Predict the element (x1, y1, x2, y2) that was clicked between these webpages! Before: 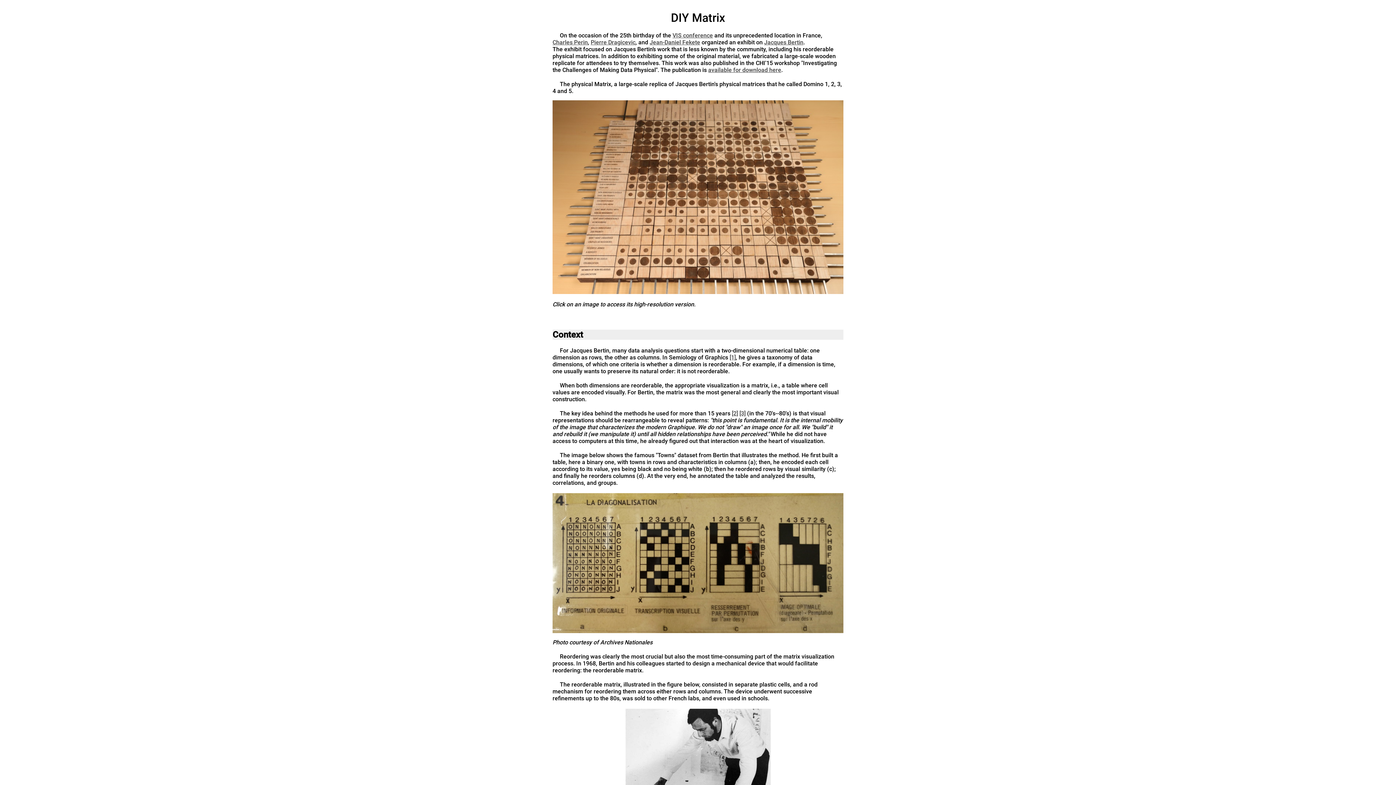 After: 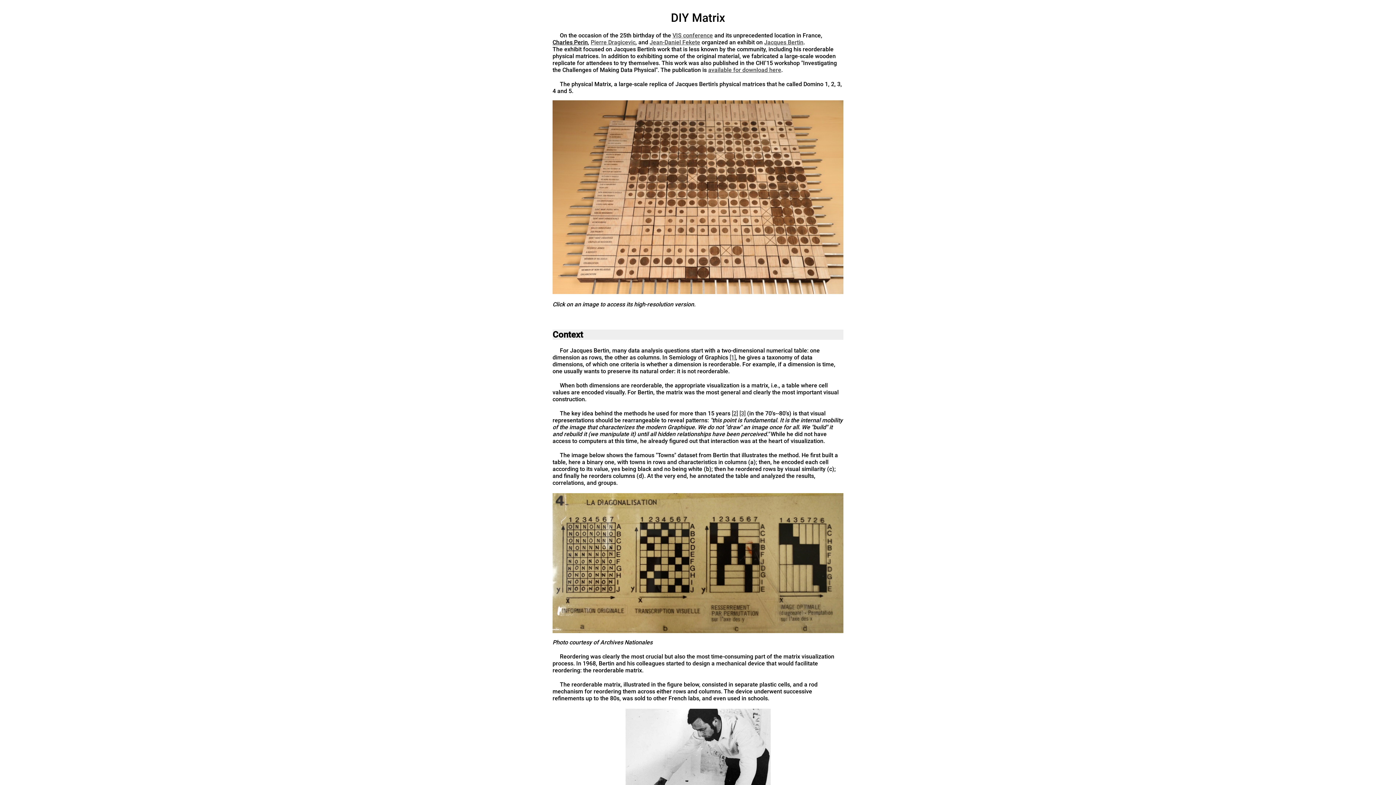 Action: label: Charles Perin bbox: (552, 38, 588, 45)